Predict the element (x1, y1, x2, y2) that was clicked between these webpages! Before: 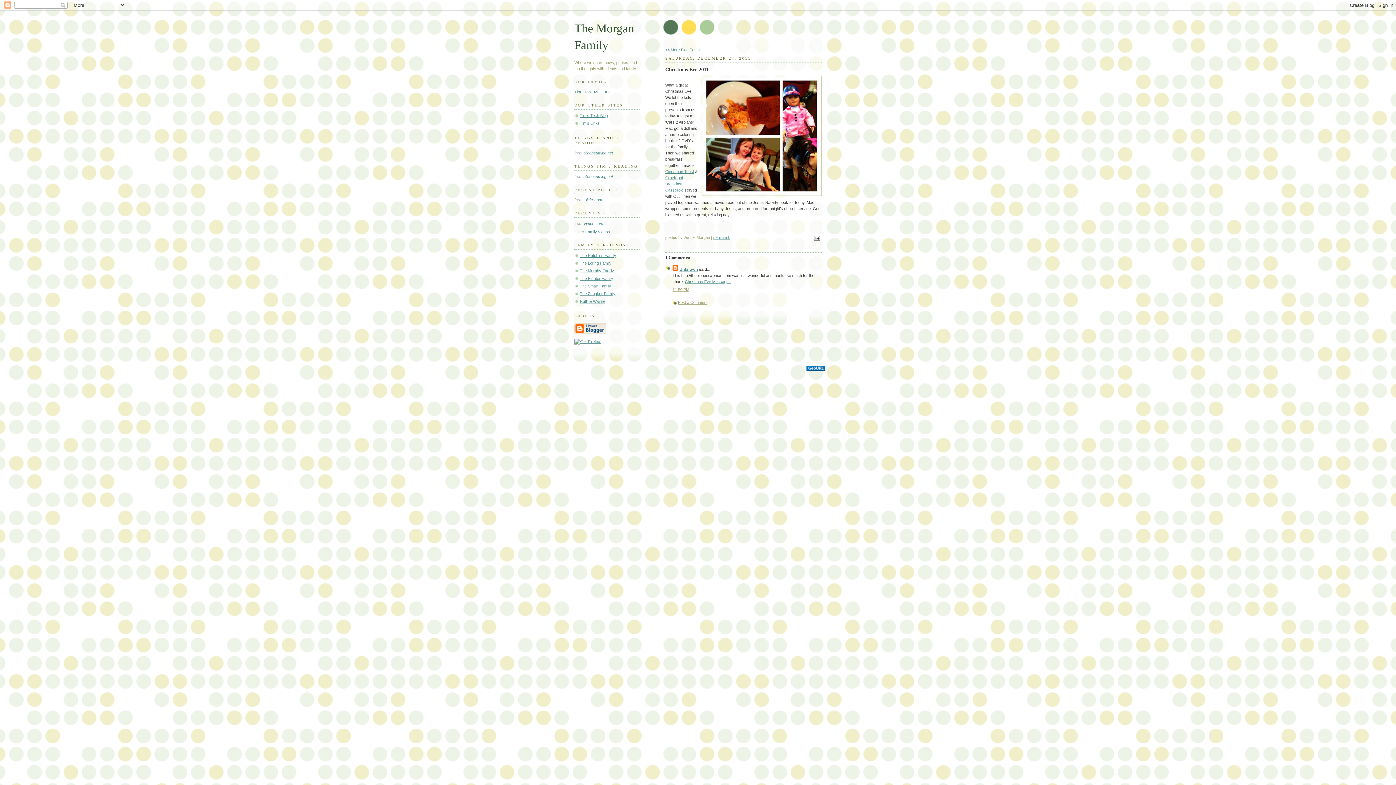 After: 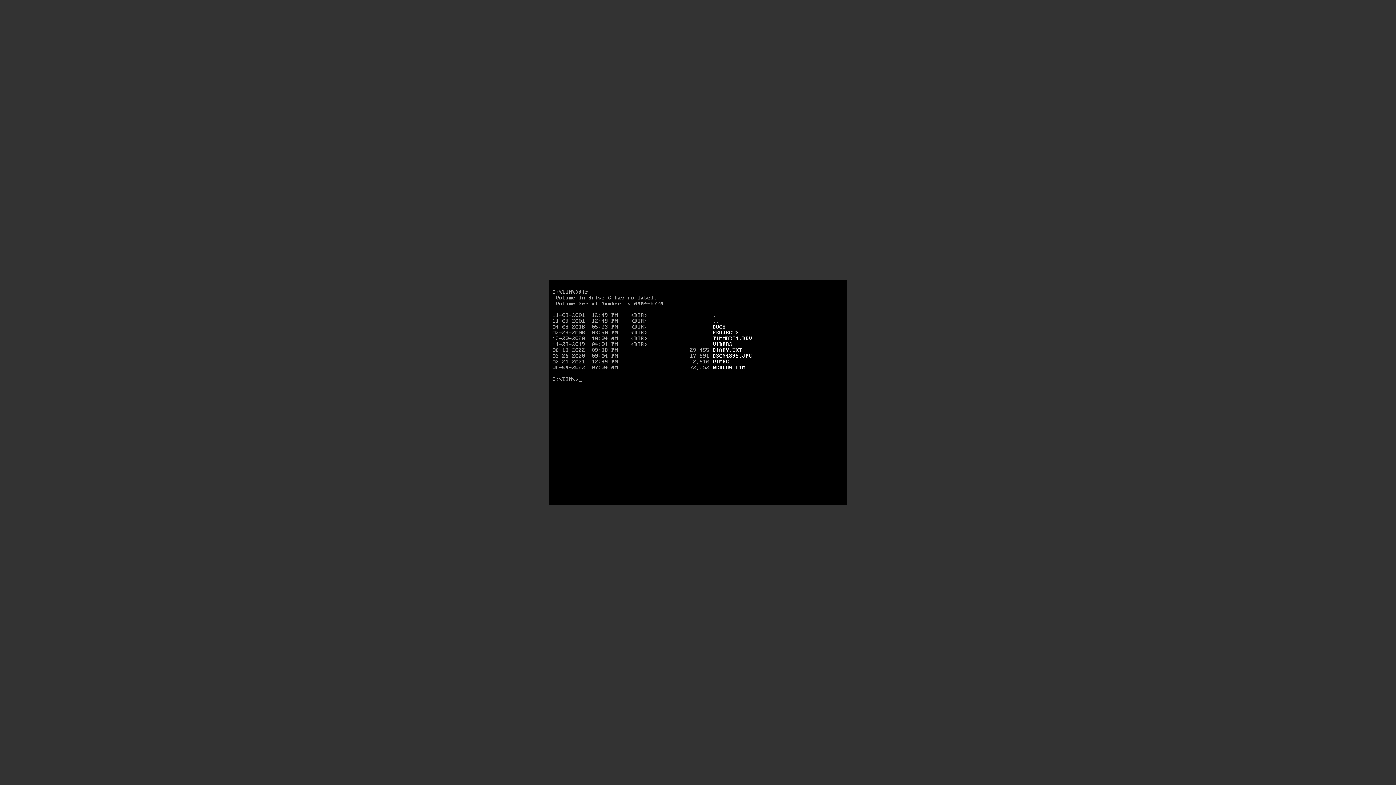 Action: label: Tim's Links bbox: (580, 120, 600, 125)